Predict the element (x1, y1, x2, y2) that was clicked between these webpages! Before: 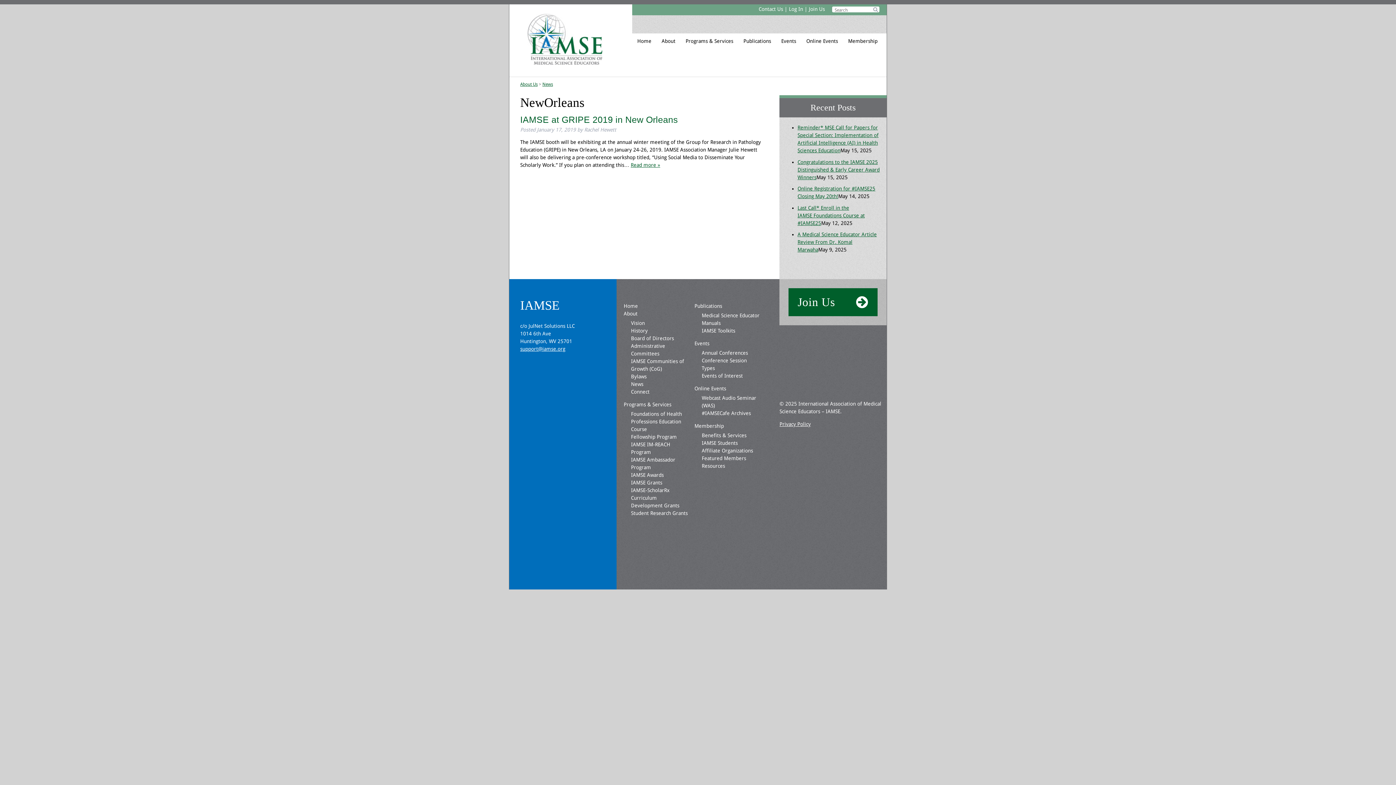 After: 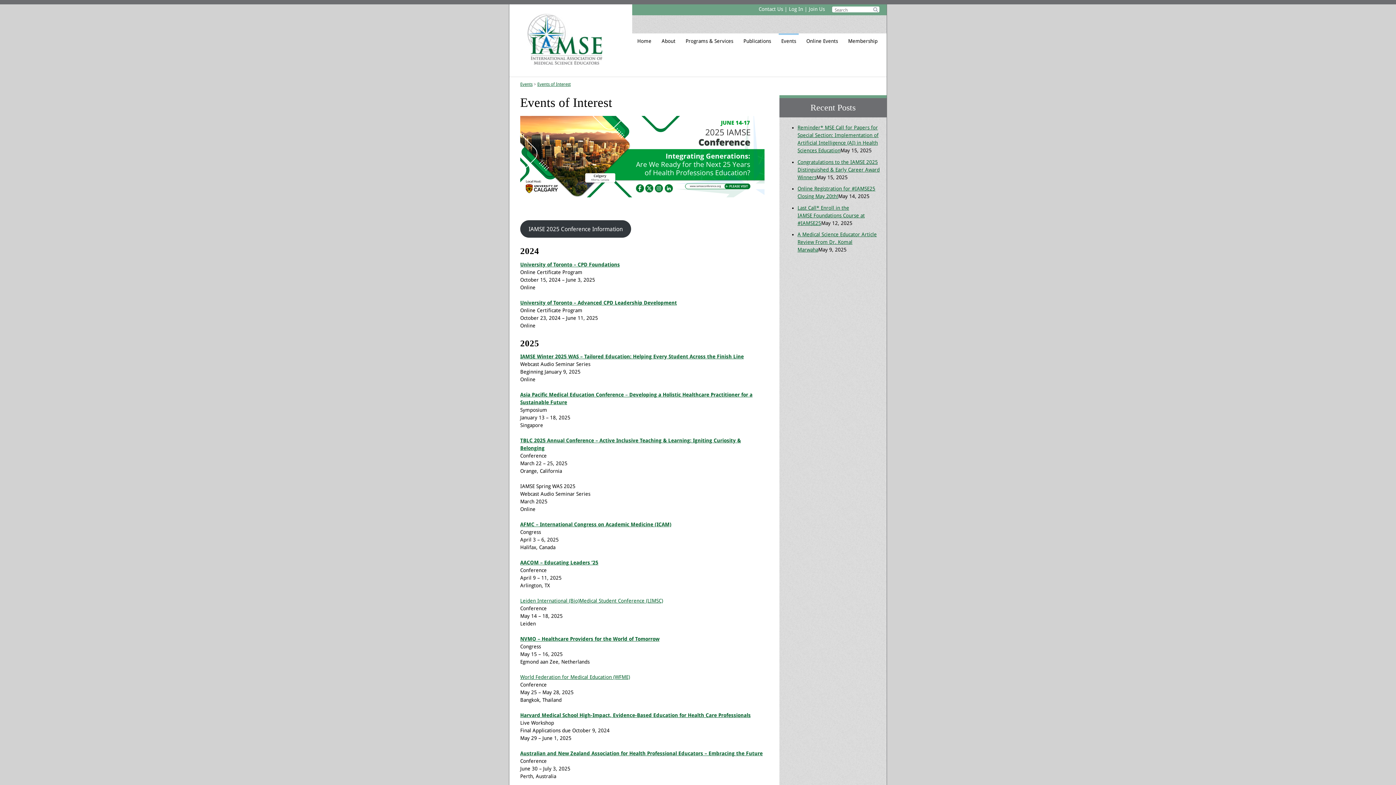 Action: label: Events of Interest bbox: (701, 373, 743, 378)